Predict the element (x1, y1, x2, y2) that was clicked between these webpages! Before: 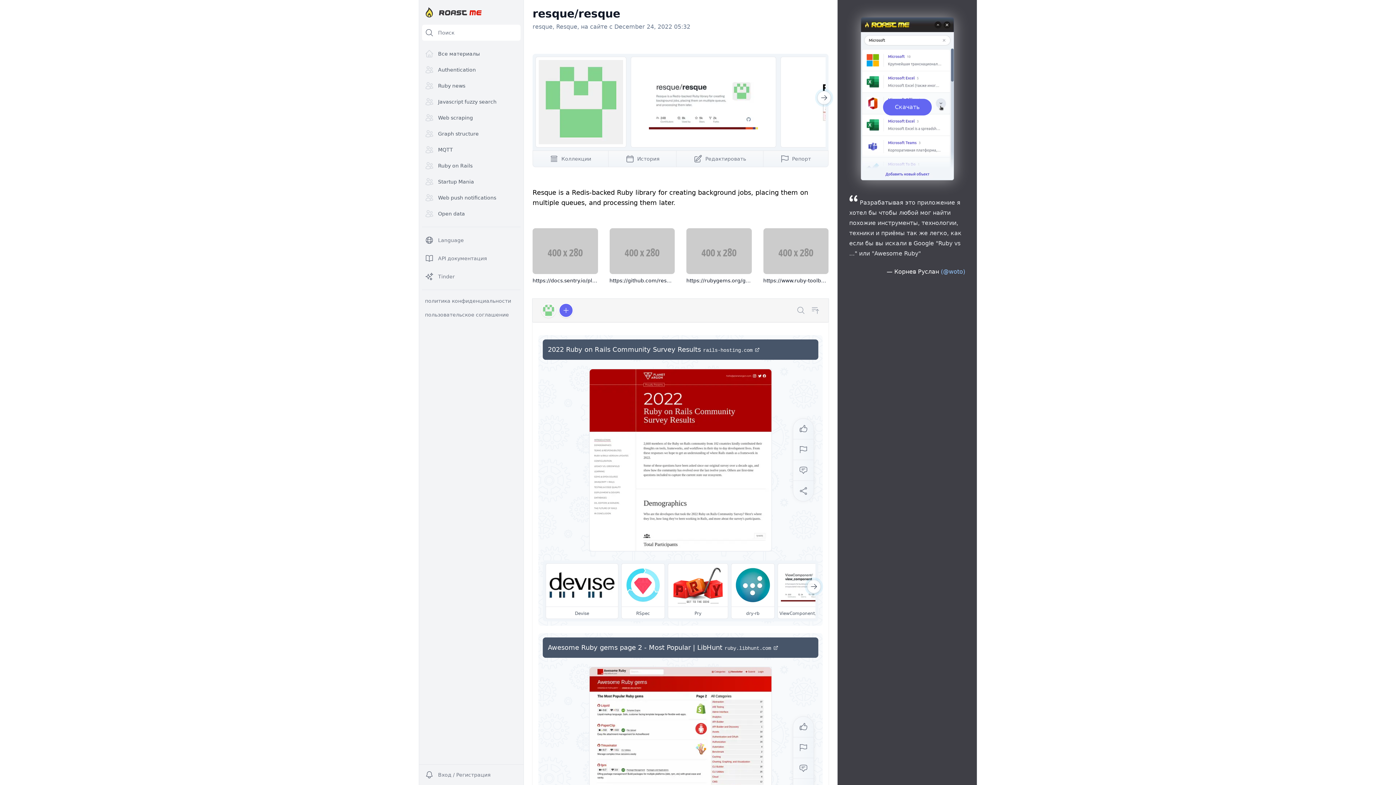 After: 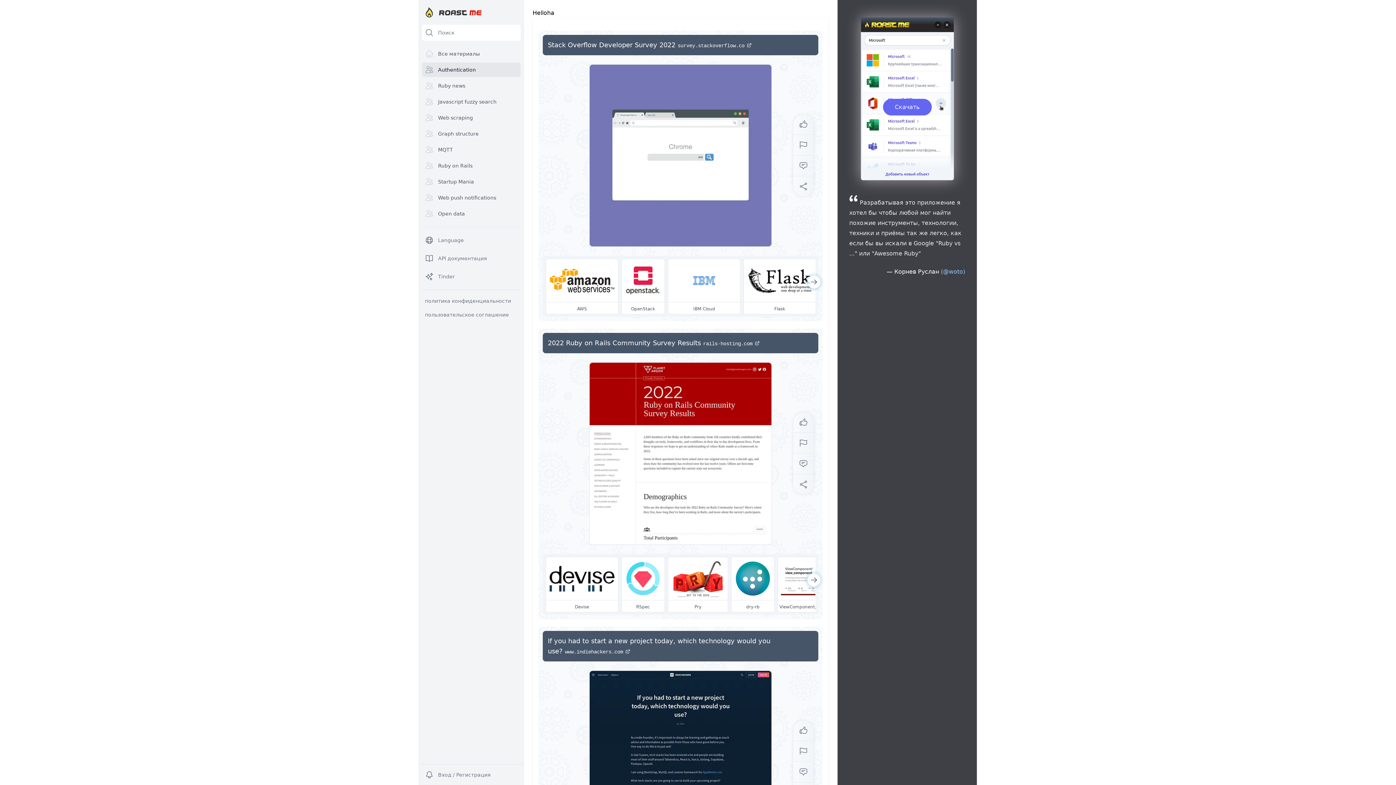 Action: bbox: (422, 62, 520, 77) label: Authentication